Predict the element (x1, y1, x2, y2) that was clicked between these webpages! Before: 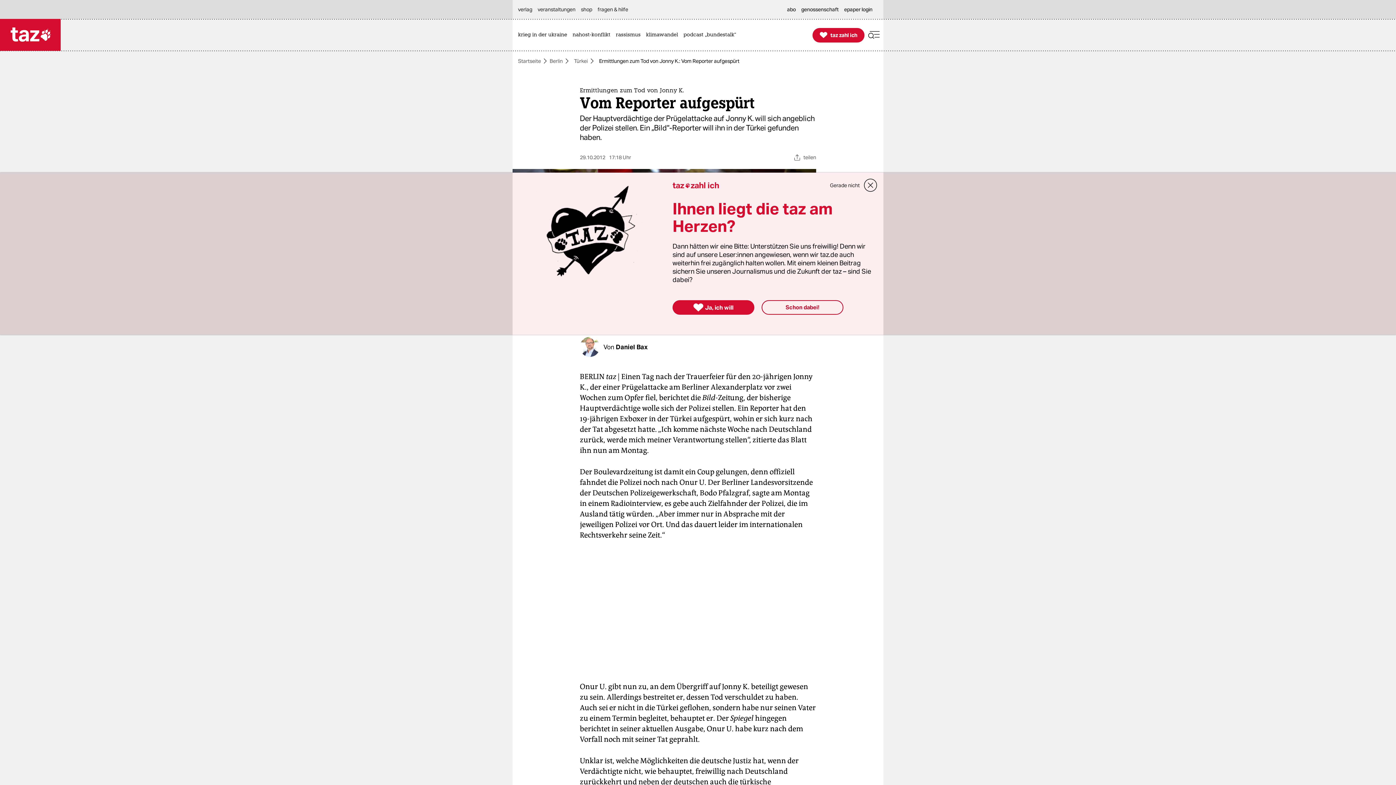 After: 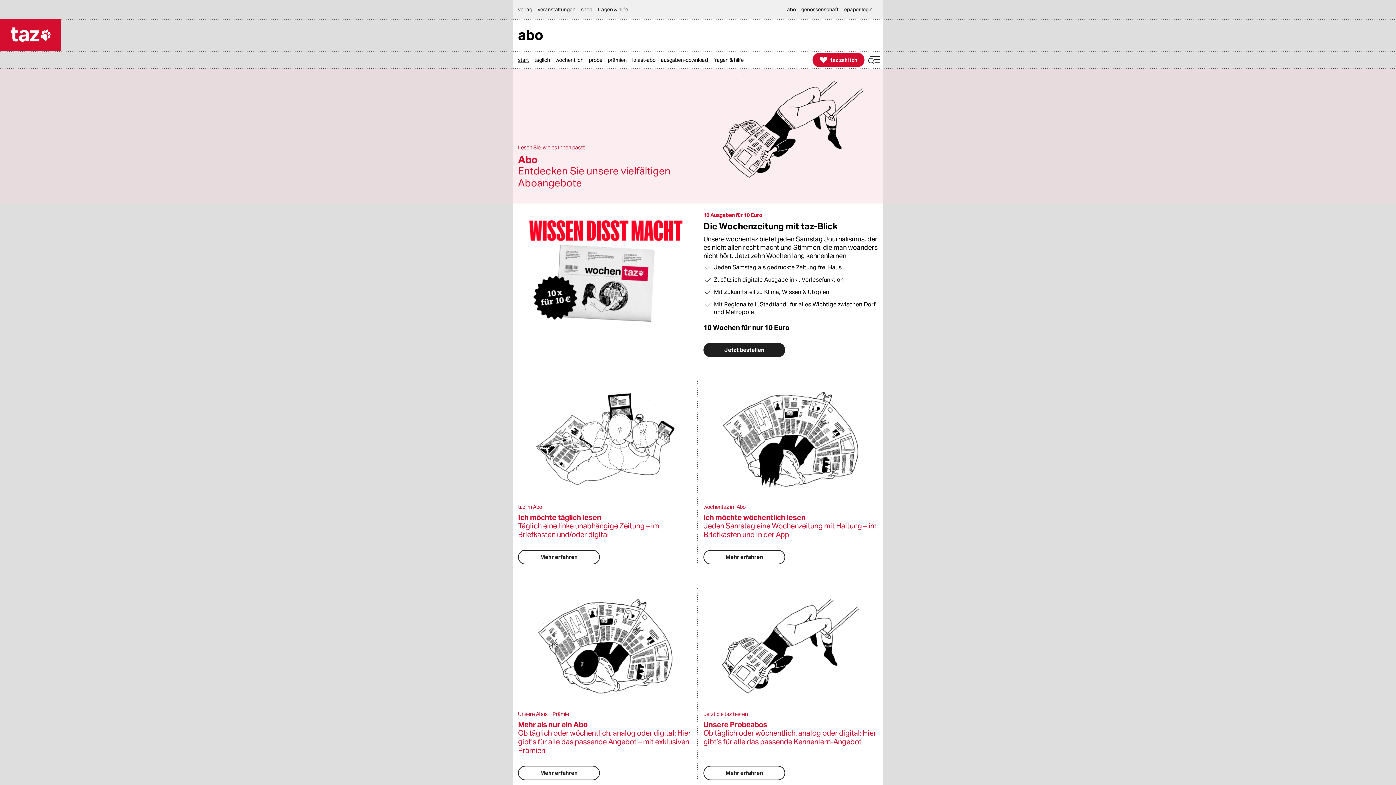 Action: bbox: (787, 0, 799, 18) label: abo